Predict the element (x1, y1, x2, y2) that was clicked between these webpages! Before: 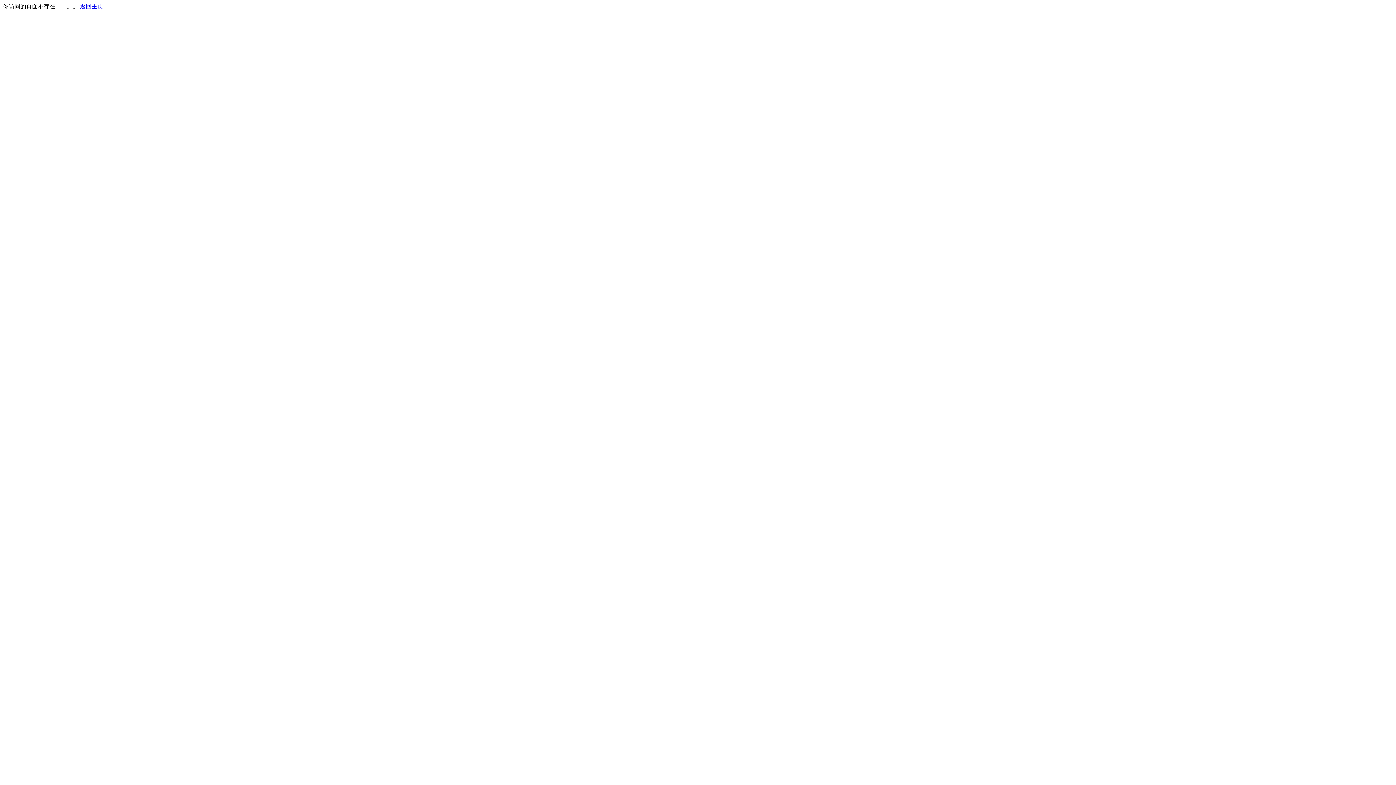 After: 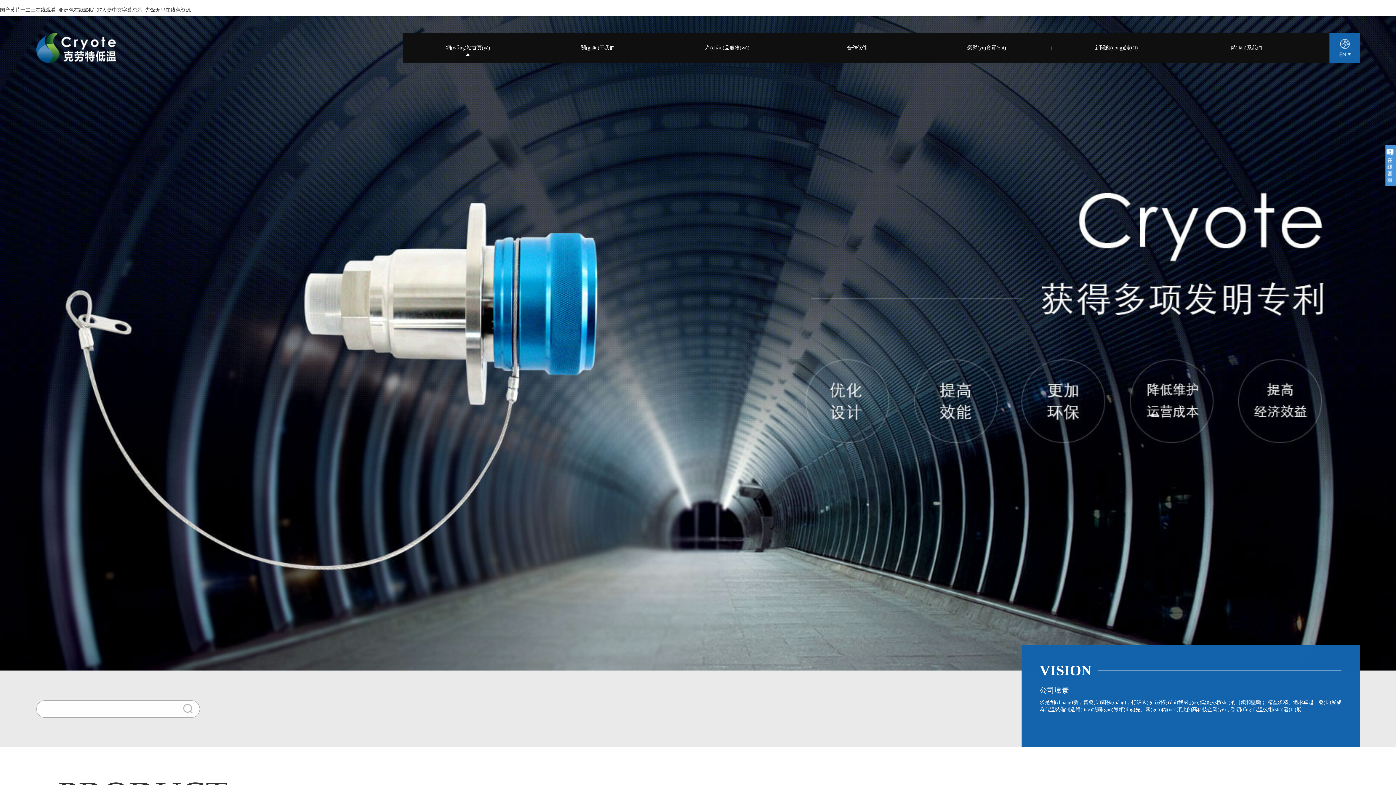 Action: bbox: (80, 3, 103, 9) label: 返回主页